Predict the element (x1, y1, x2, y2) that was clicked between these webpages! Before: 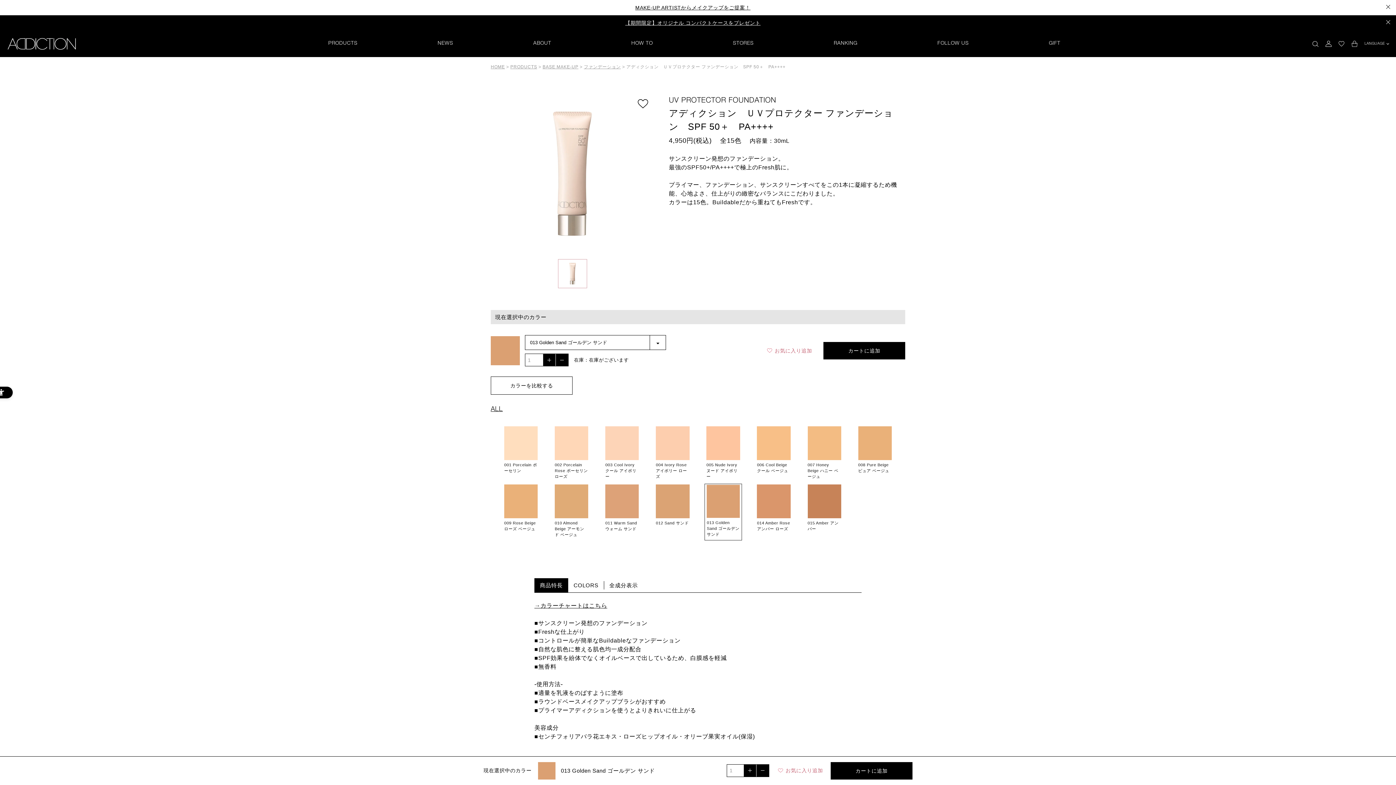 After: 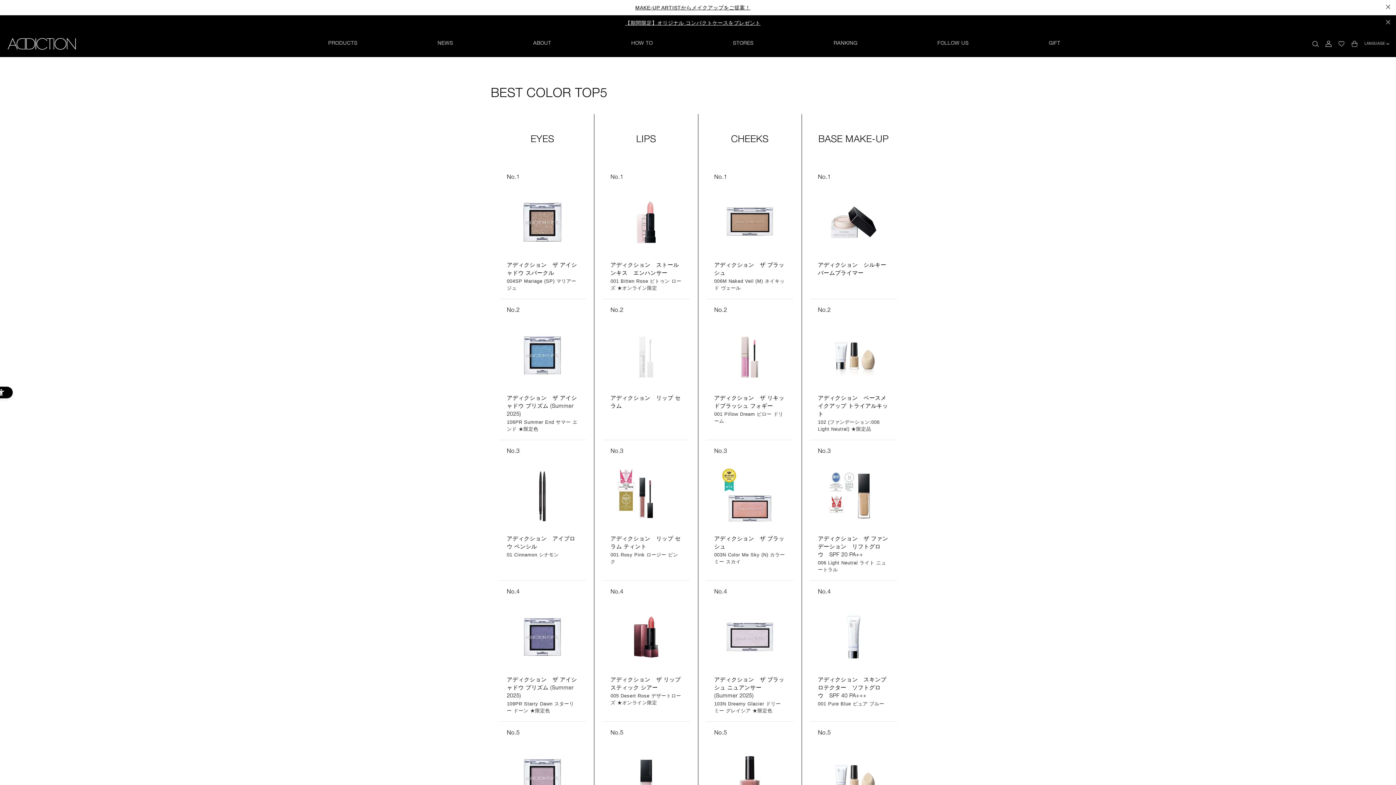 Action: bbox: (834, 41, 857, 46) label: RANKING